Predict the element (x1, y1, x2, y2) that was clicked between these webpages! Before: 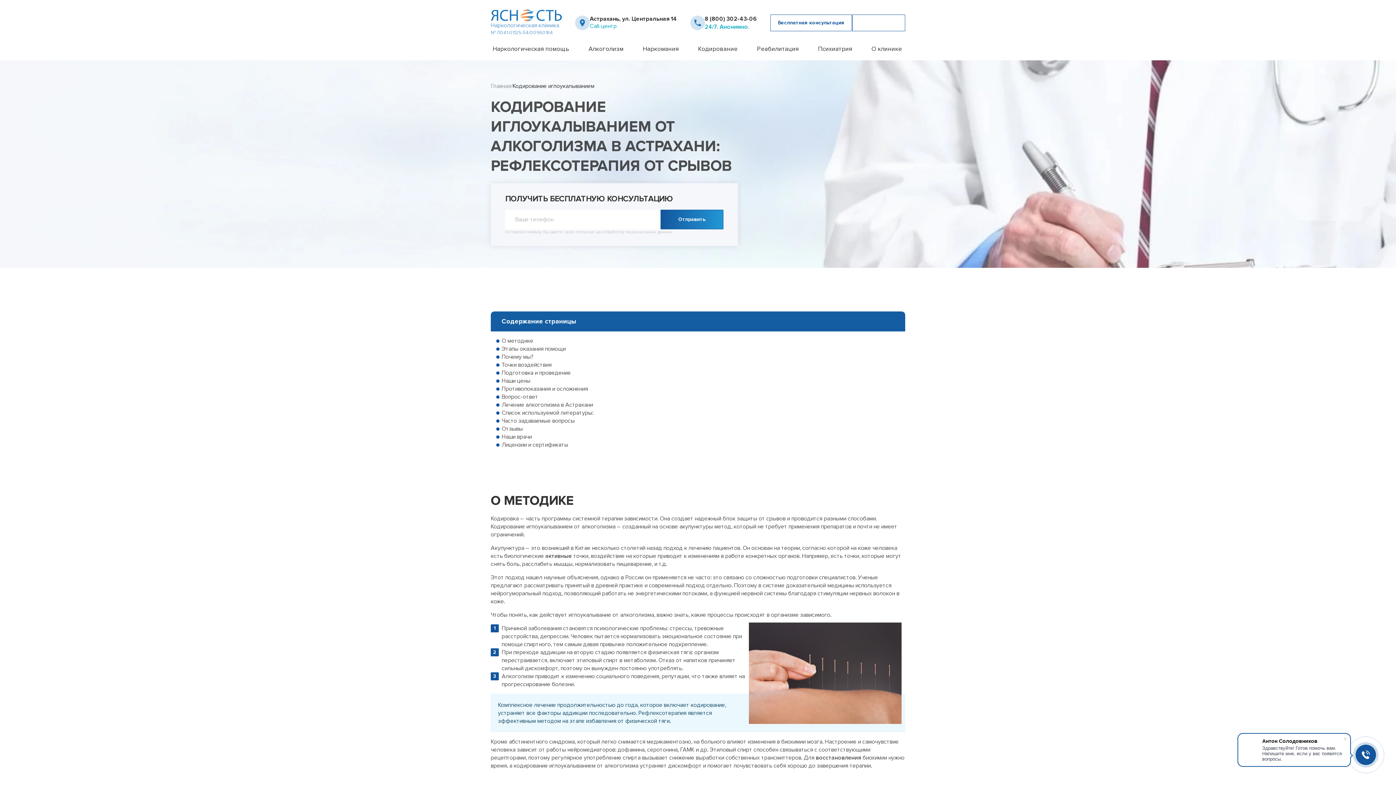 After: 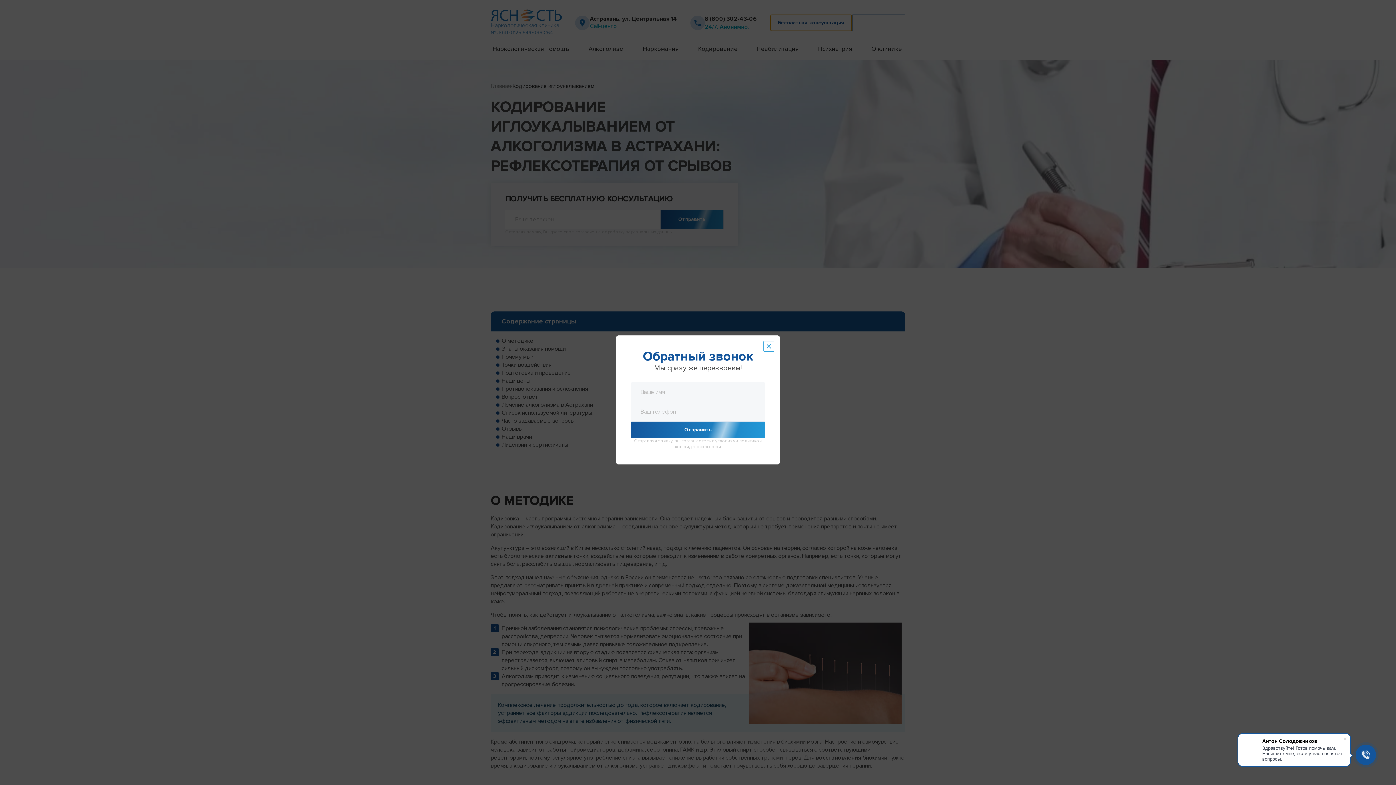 Action: bbox: (770, 14, 852, 31) label: Бесплатная консультация